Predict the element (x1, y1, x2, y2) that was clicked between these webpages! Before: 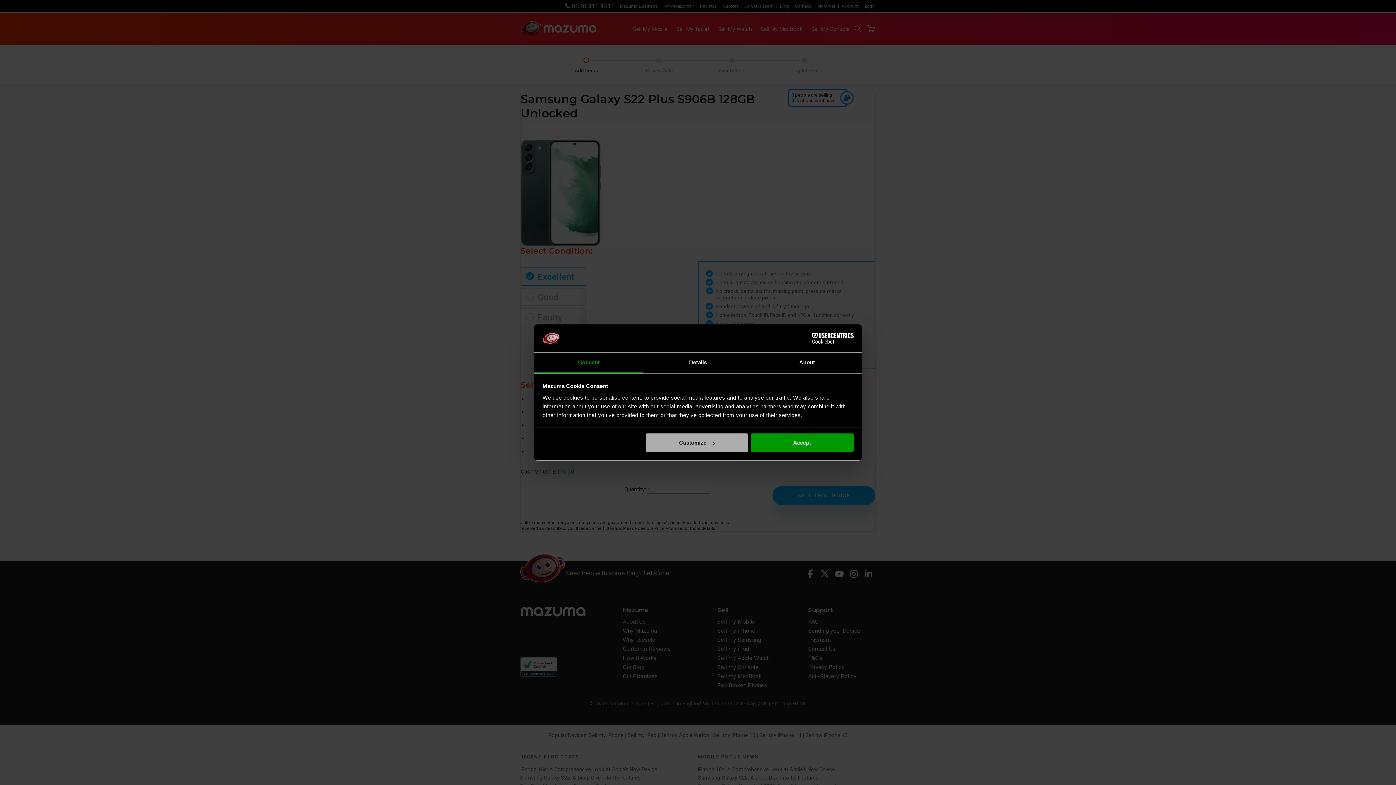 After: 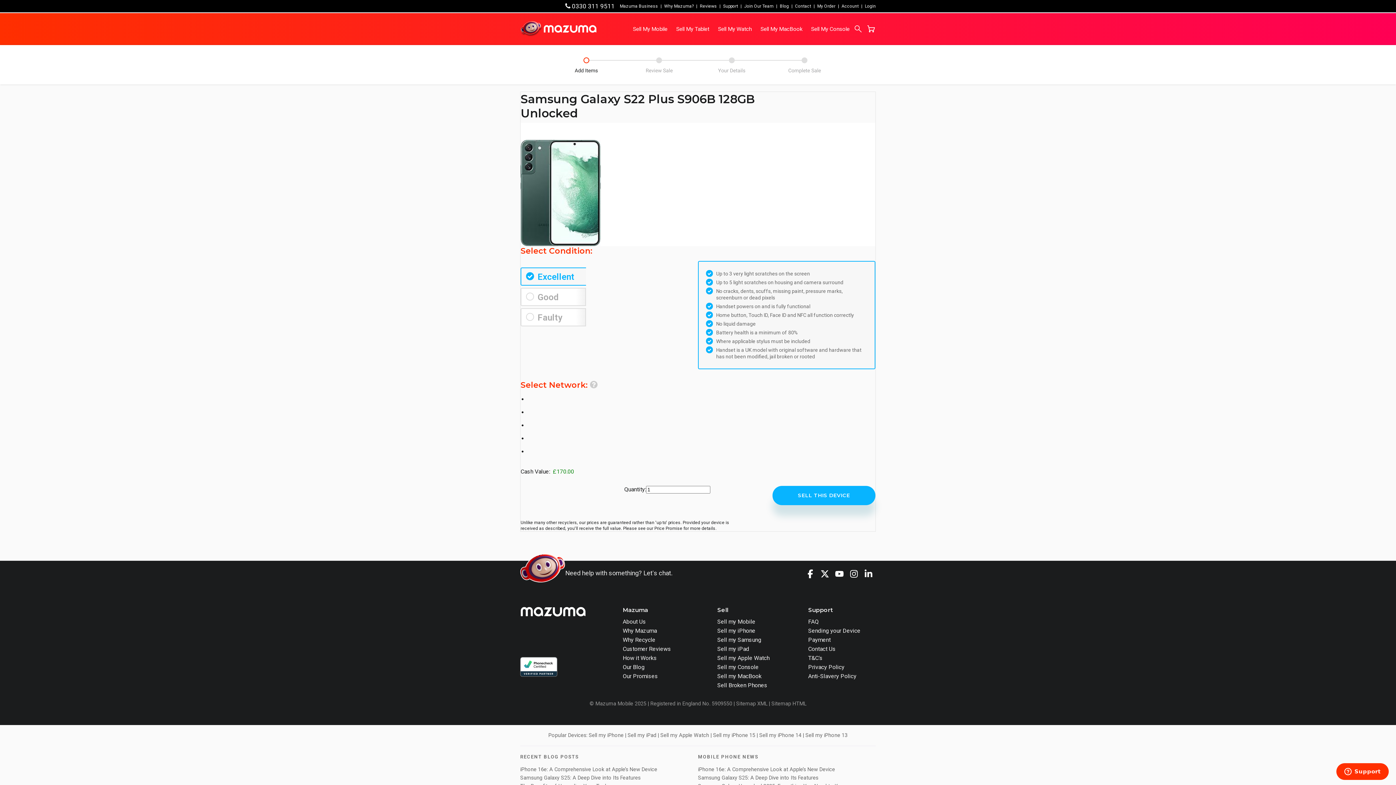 Action: label: Accept bbox: (751, 433, 853, 452)